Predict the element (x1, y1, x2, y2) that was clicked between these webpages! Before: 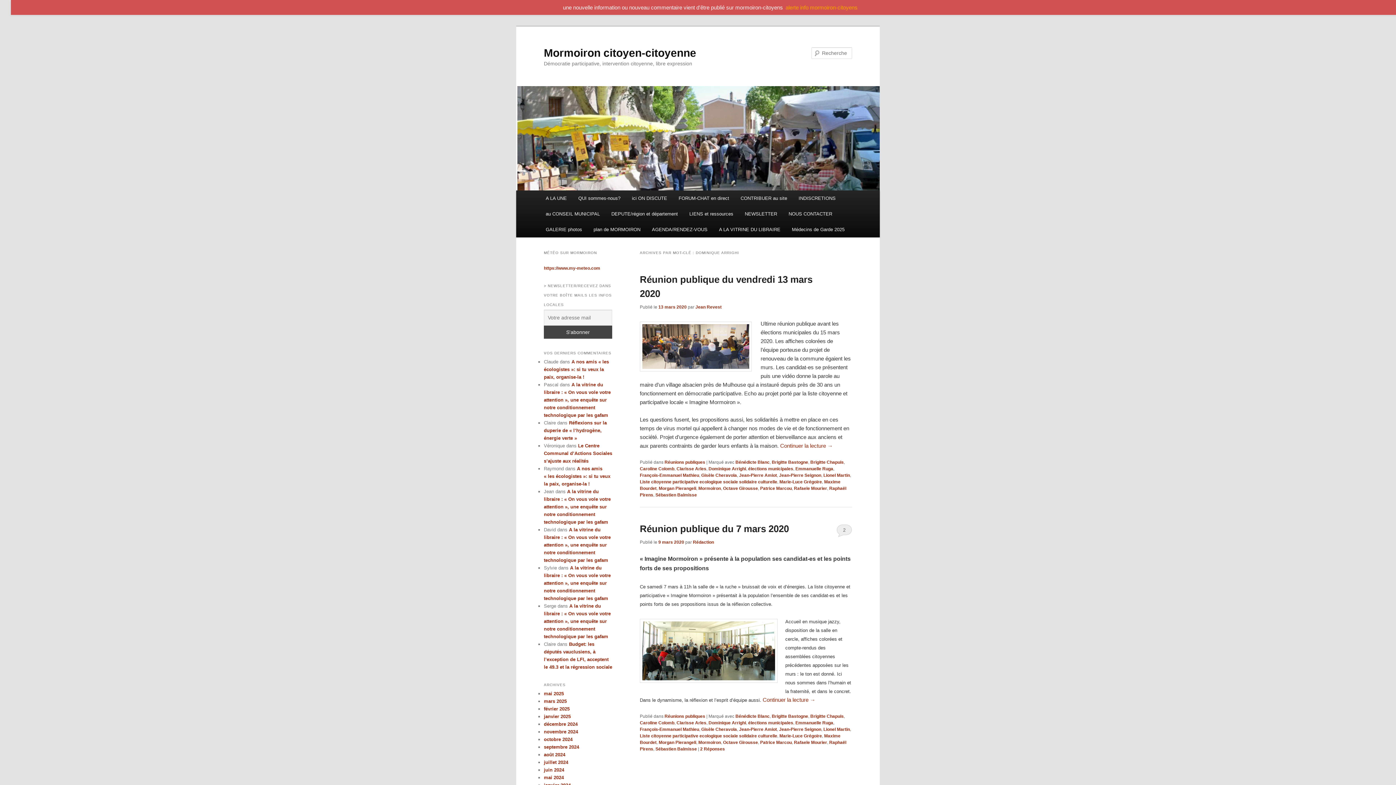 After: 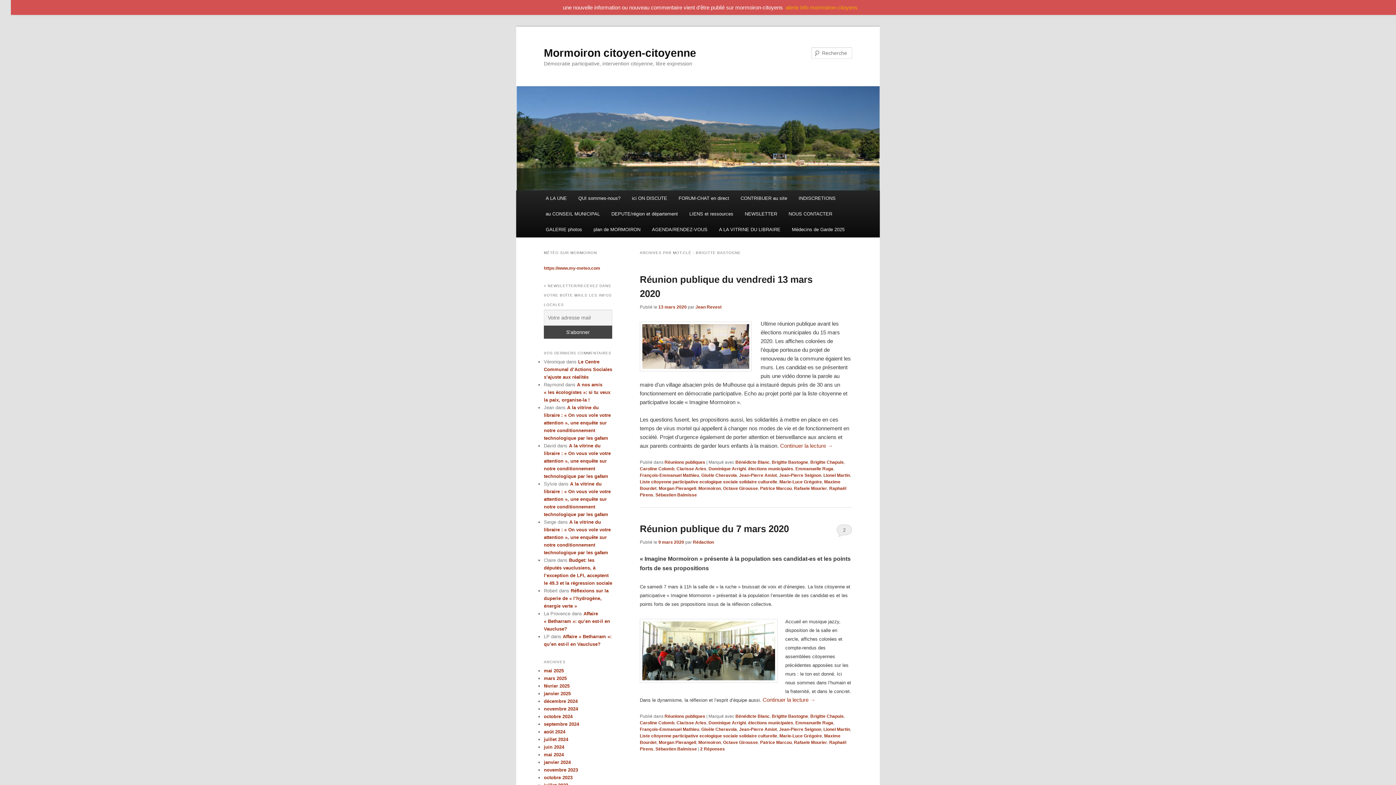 Action: label: Brigitte Bastogne bbox: (772, 714, 808, 719)